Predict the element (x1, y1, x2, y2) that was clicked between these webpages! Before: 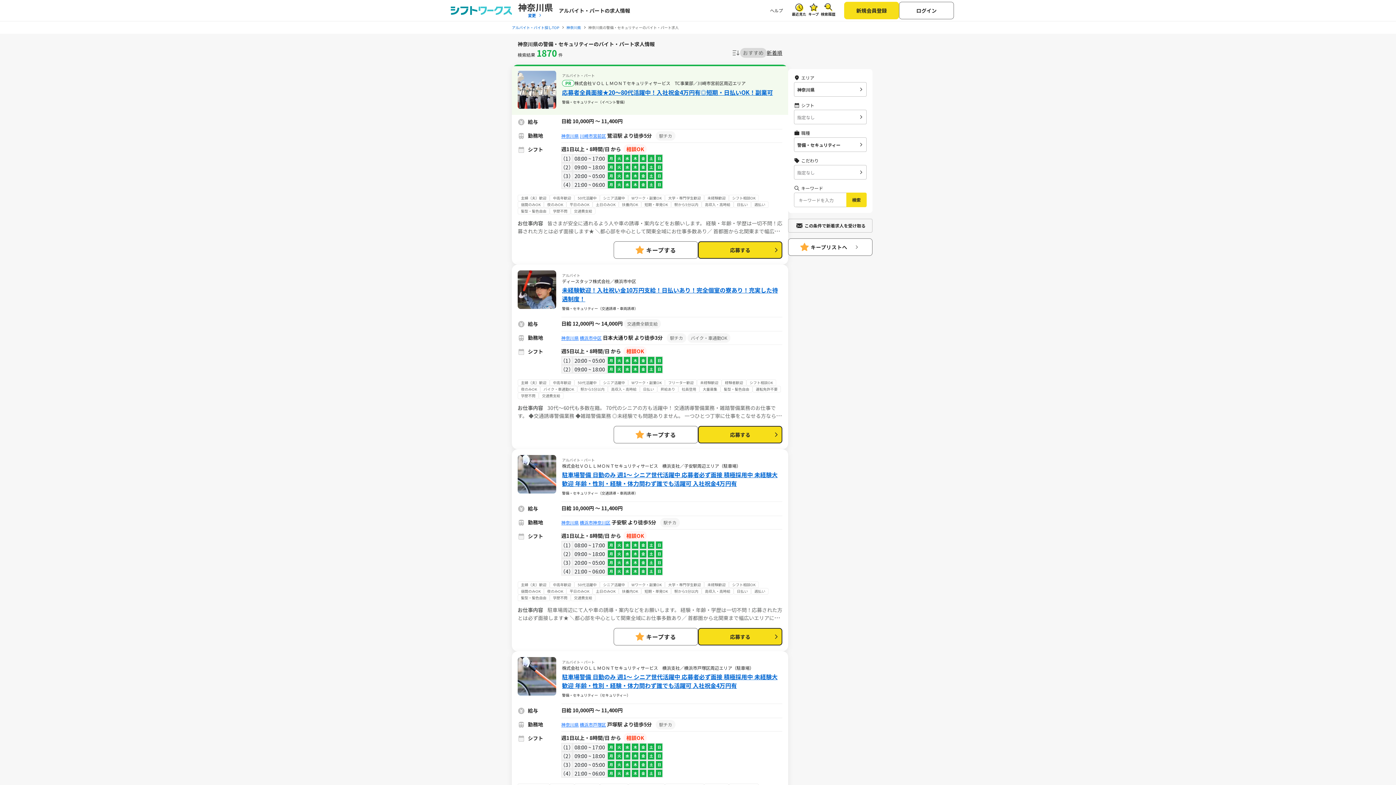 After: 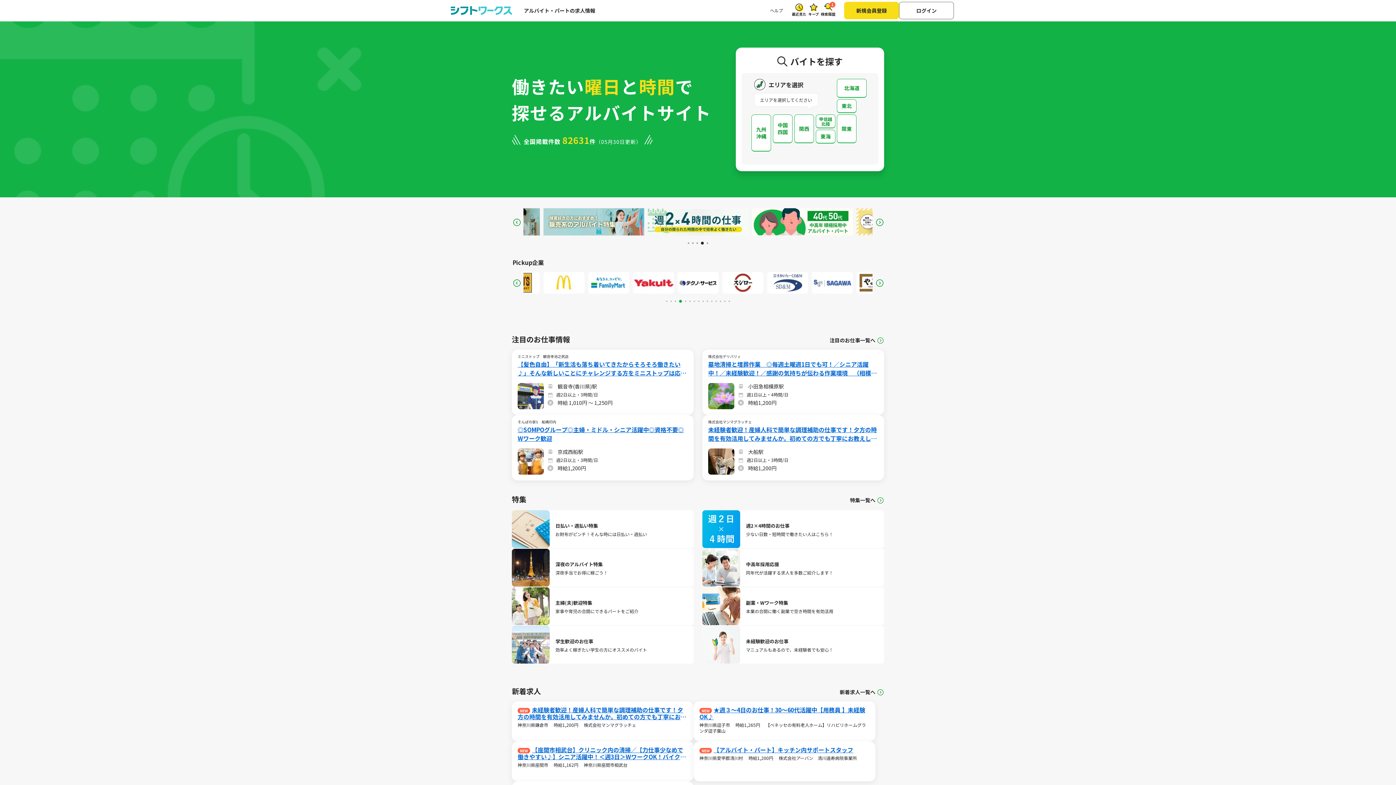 Action: bbox: (518, 2, 553, 18) label: 神奈川県
変更